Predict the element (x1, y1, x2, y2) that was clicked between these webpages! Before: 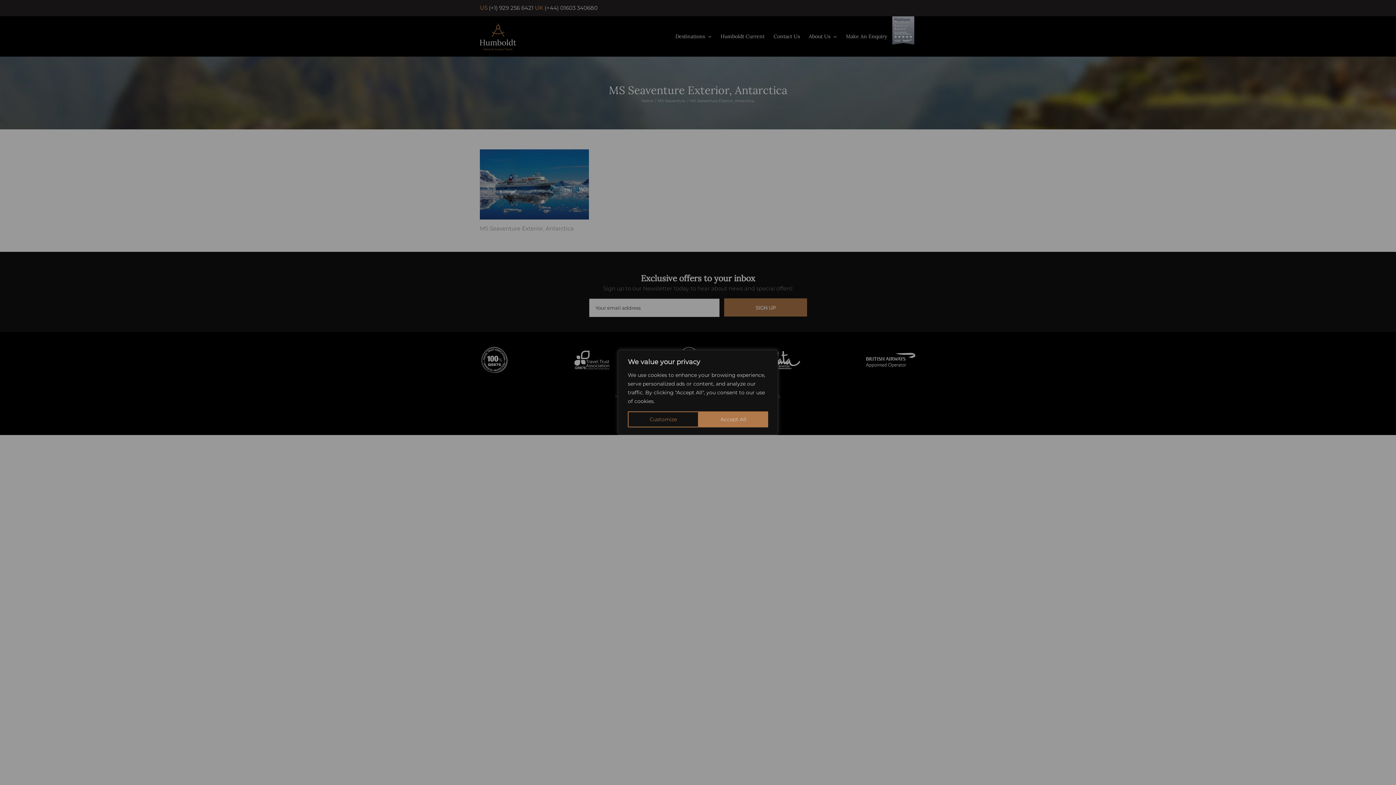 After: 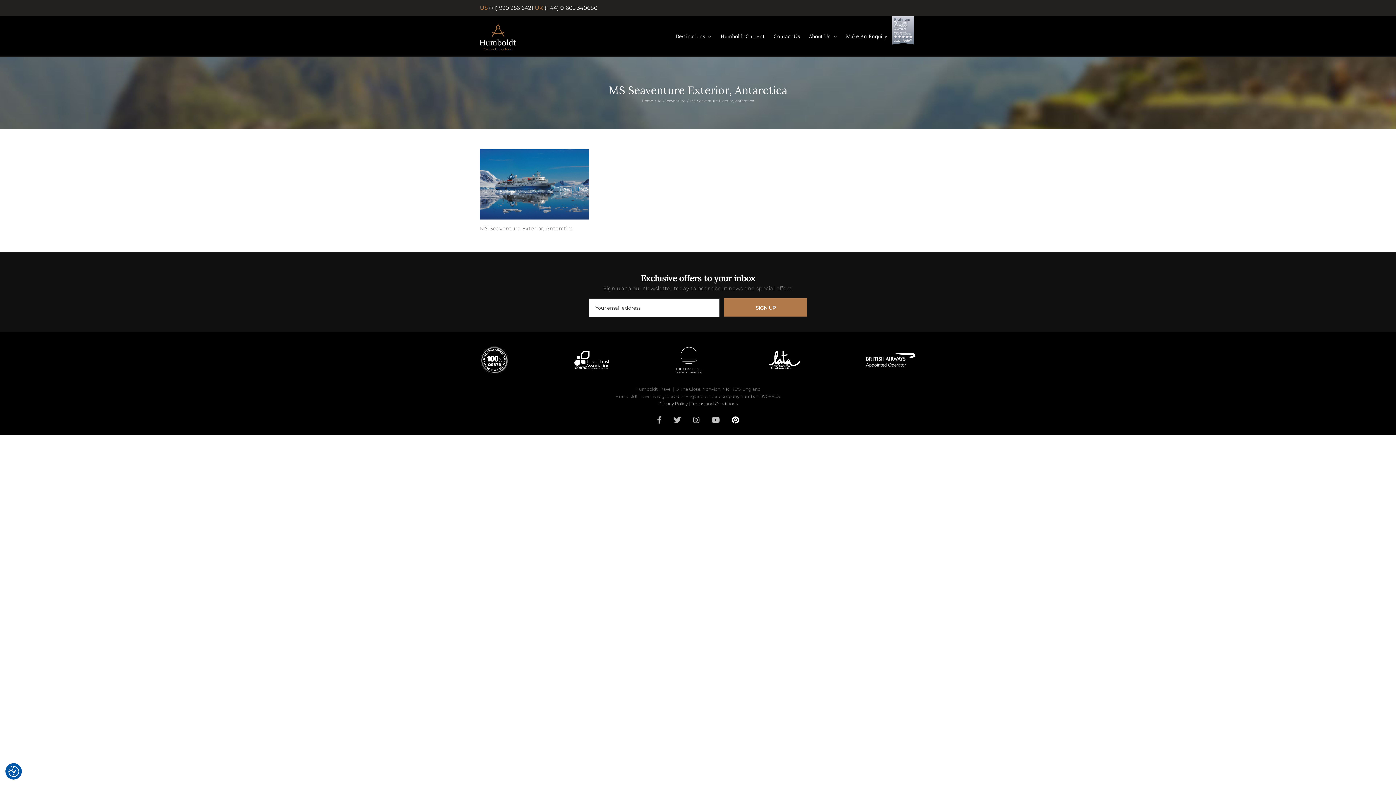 Action: bbox: (698, 411, 768, 427) label: Accept All